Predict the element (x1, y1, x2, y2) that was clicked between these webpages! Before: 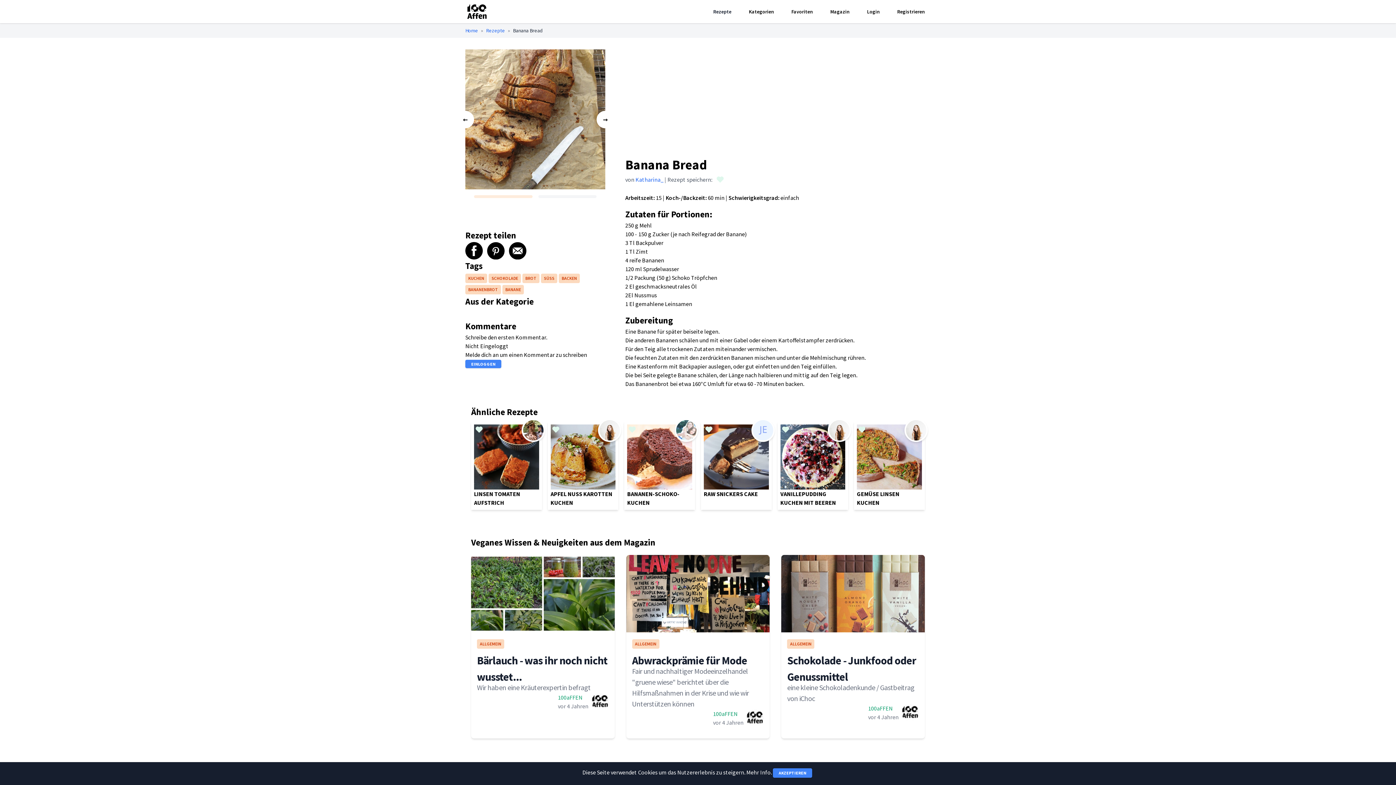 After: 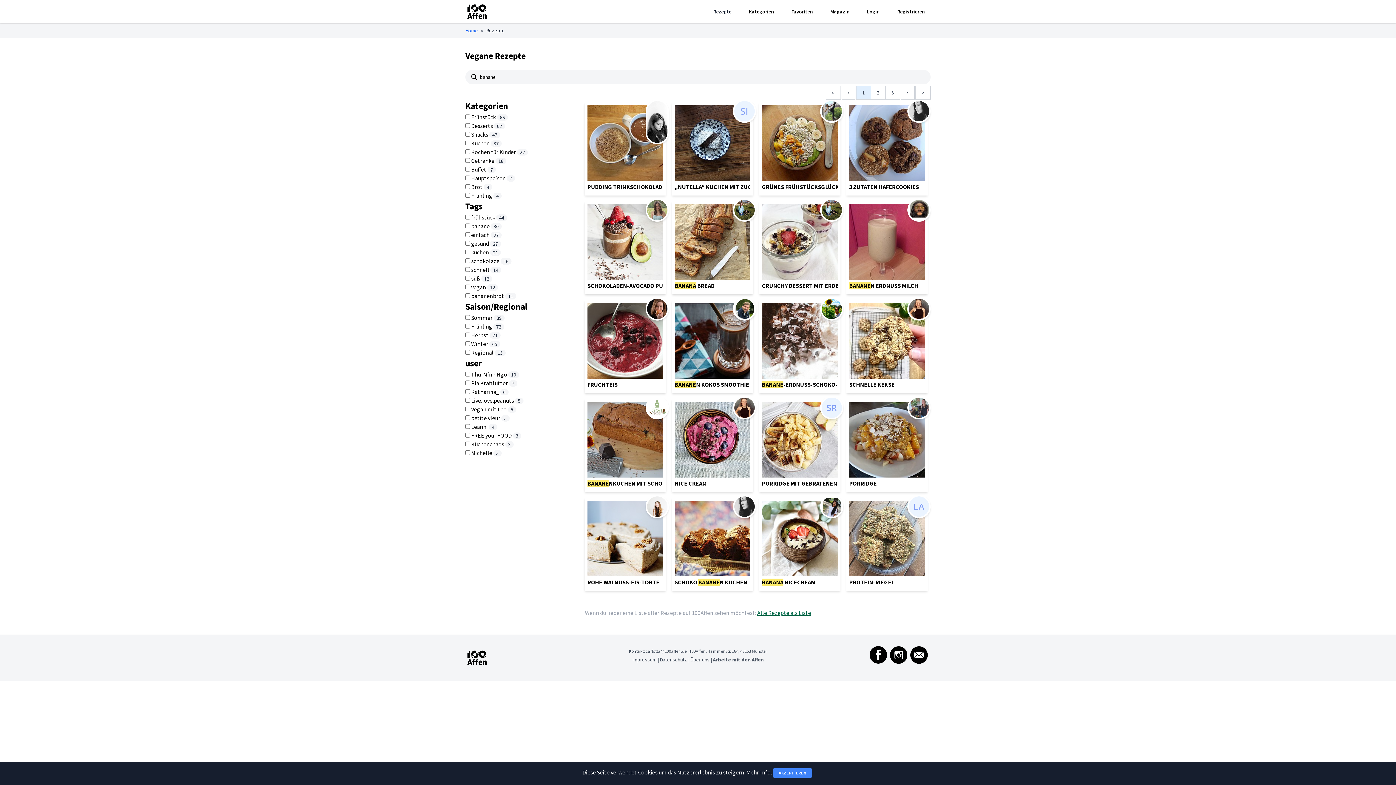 Action: label: BANANE bbox: (502, 285, 525, 292)